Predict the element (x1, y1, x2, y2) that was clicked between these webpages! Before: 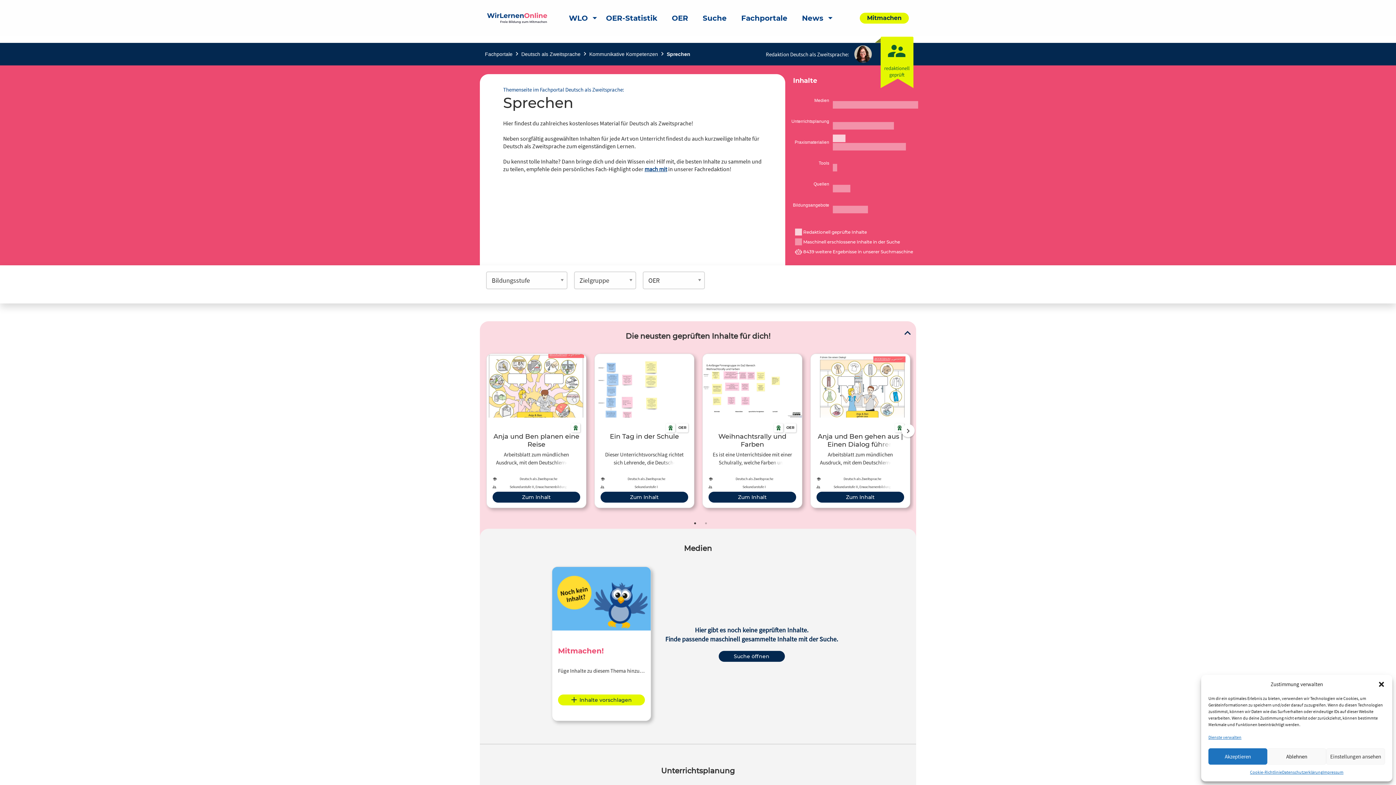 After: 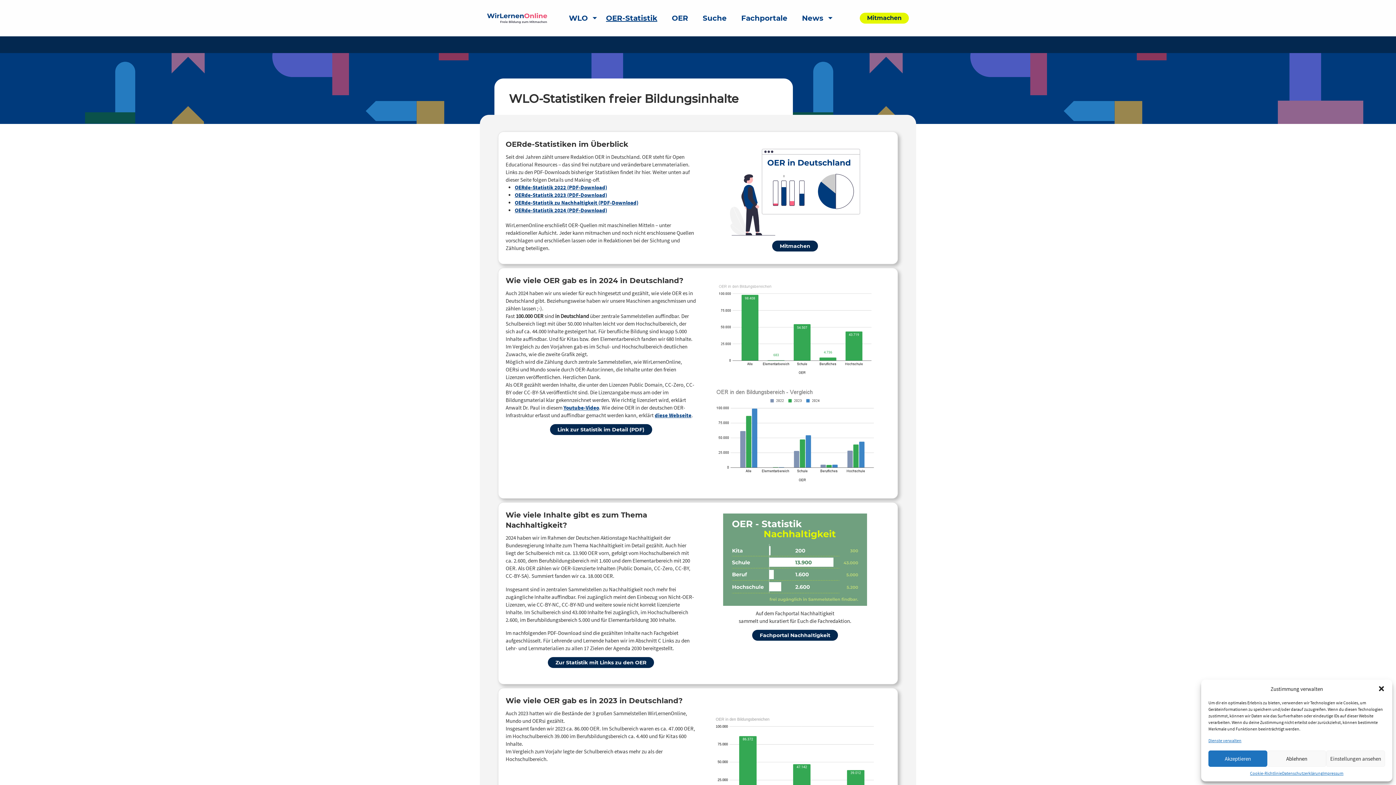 Action: bbox: (598, 9, 664, 26) label: OER-Statistik